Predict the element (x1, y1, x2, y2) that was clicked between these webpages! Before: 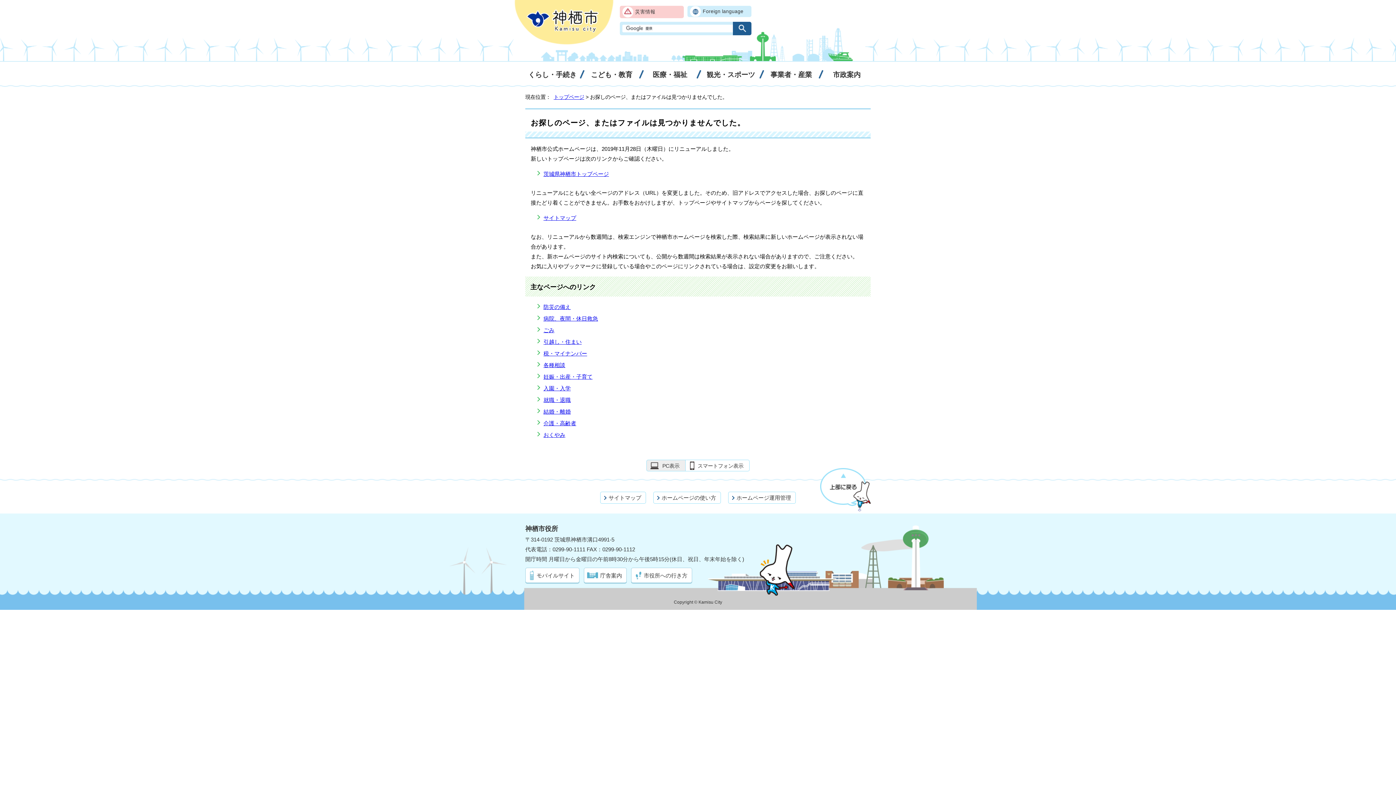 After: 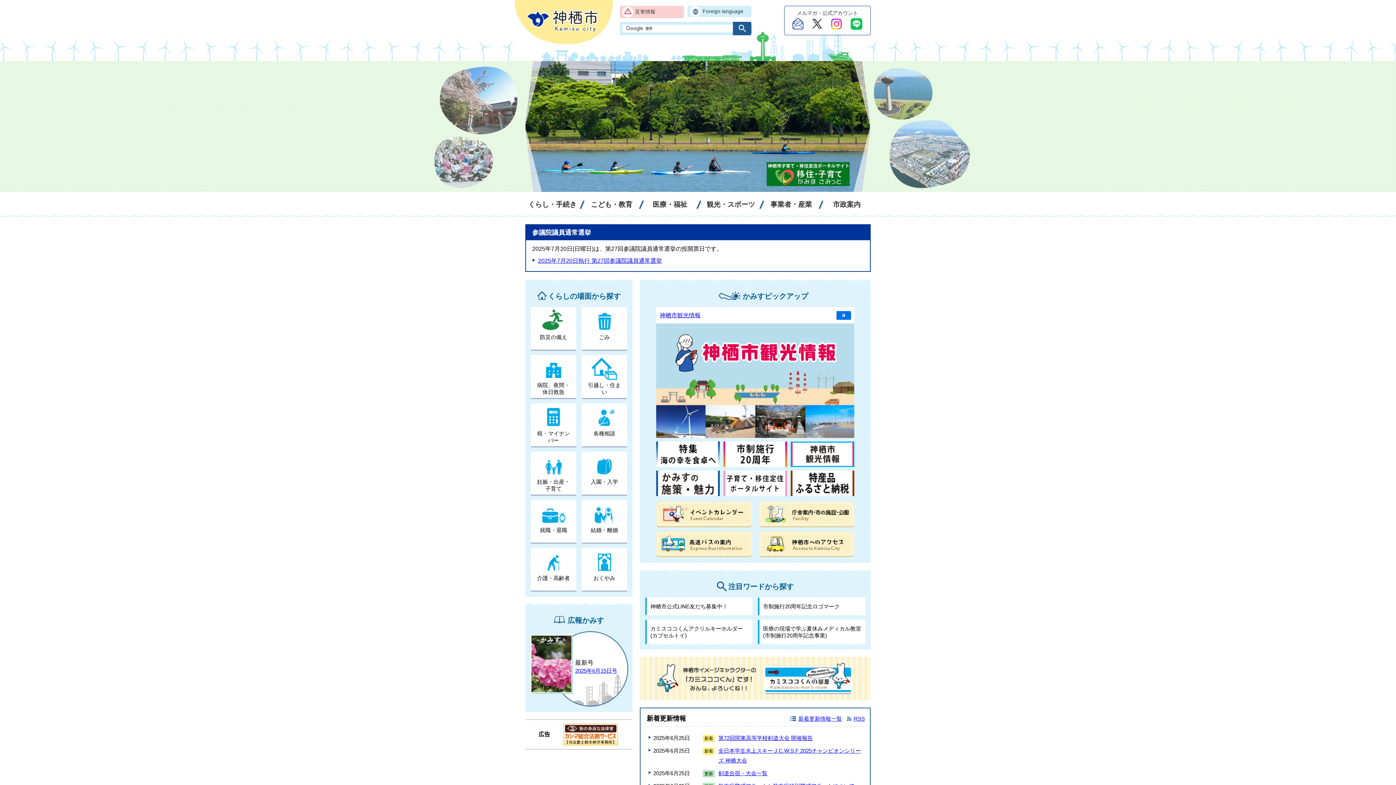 Action: bbox: (526, 27, 599, 33)